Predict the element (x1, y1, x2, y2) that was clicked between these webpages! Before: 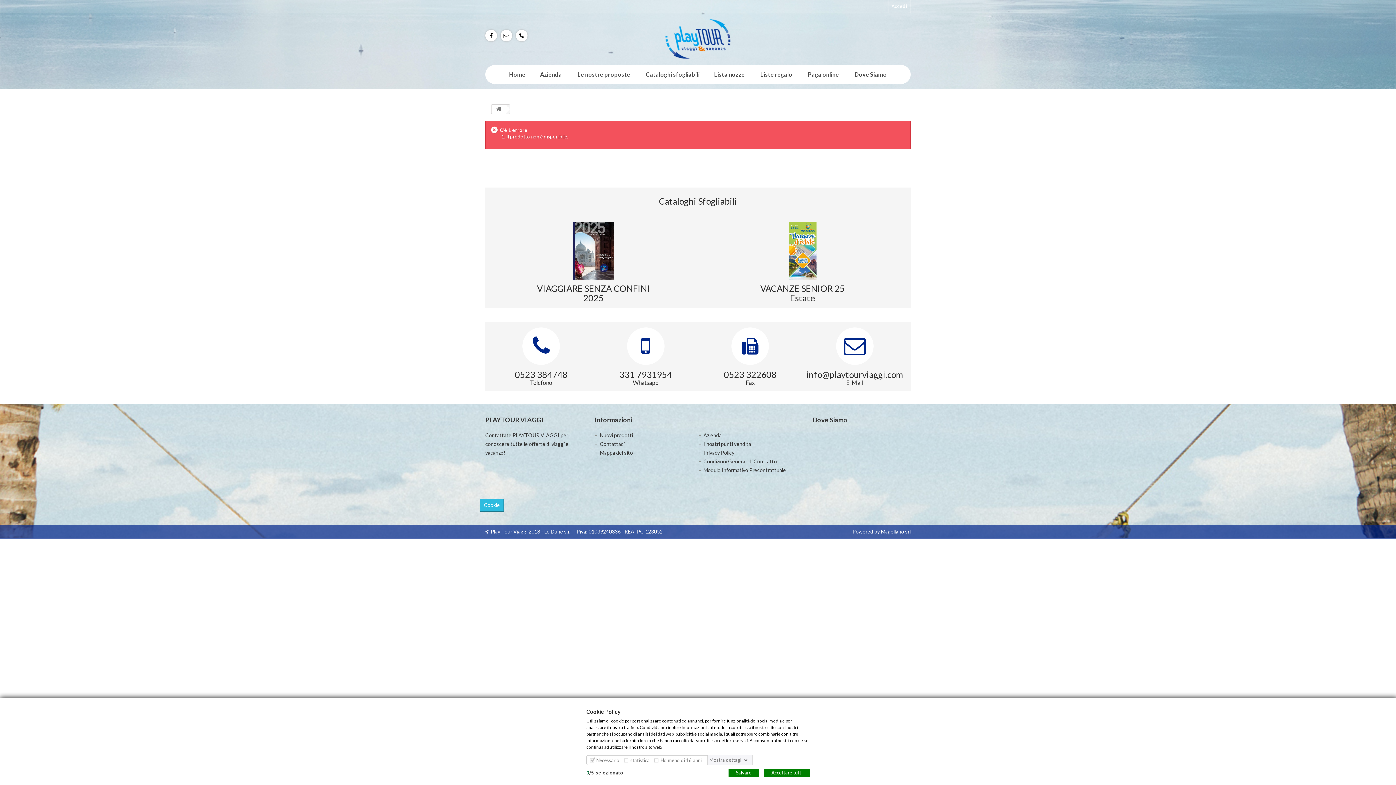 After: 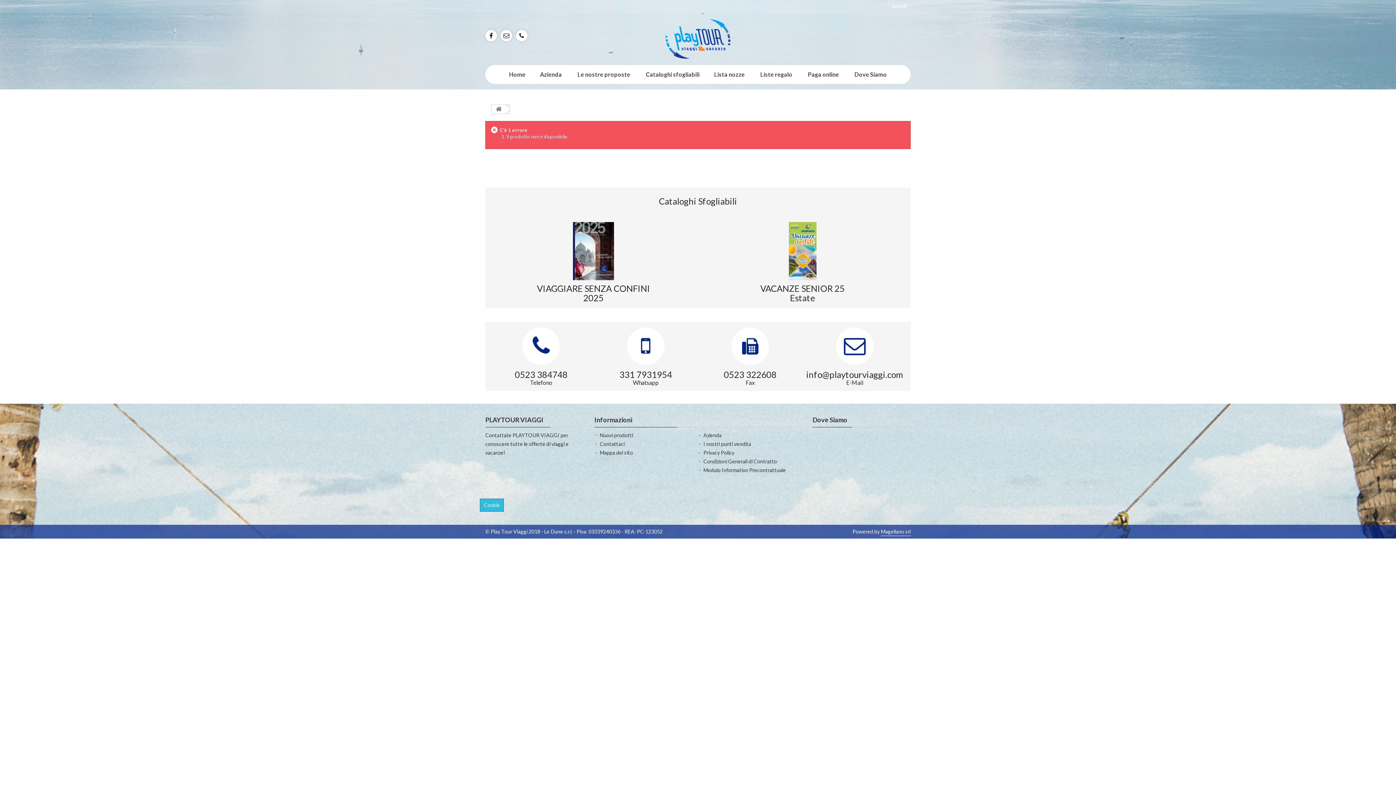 Action: bbox: (764, 769, 809, 777) label: Accettare tutti